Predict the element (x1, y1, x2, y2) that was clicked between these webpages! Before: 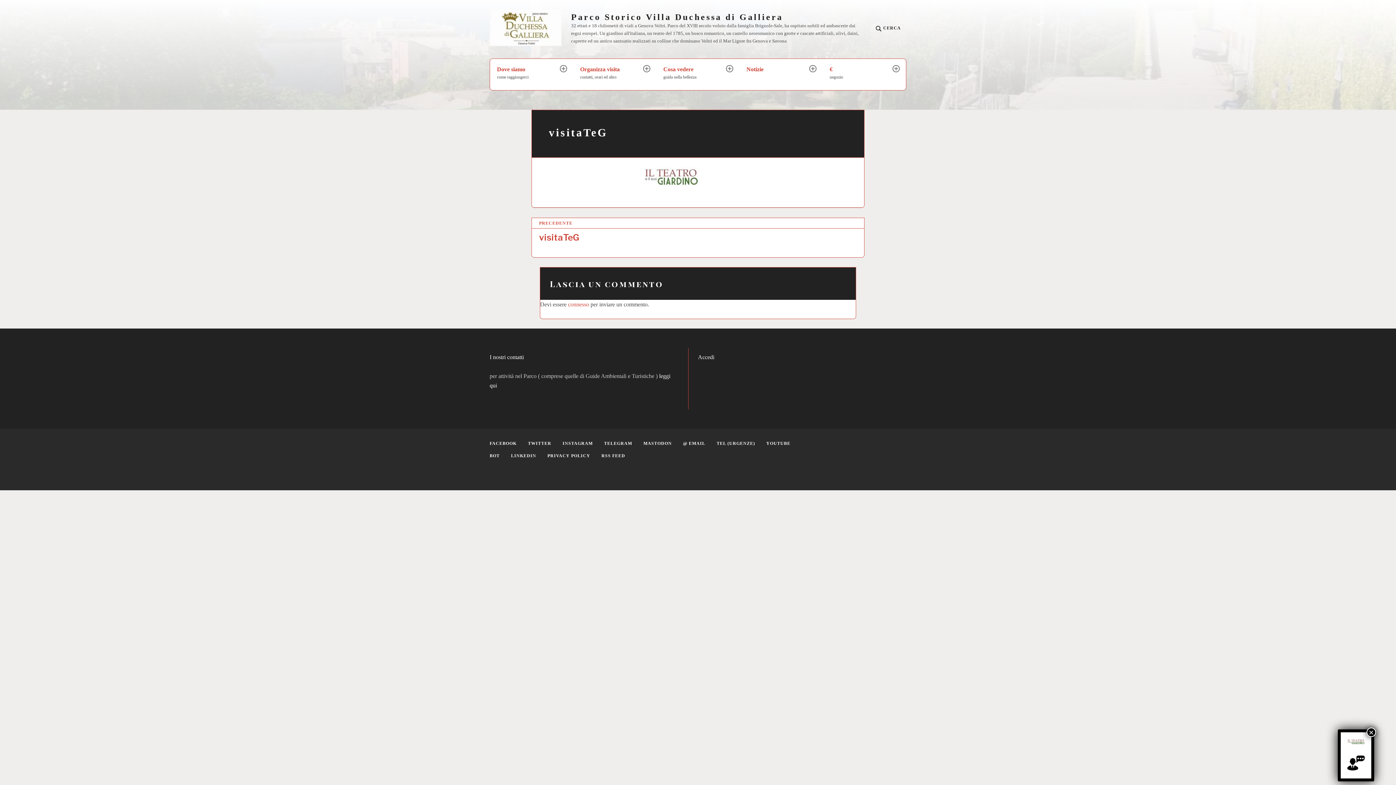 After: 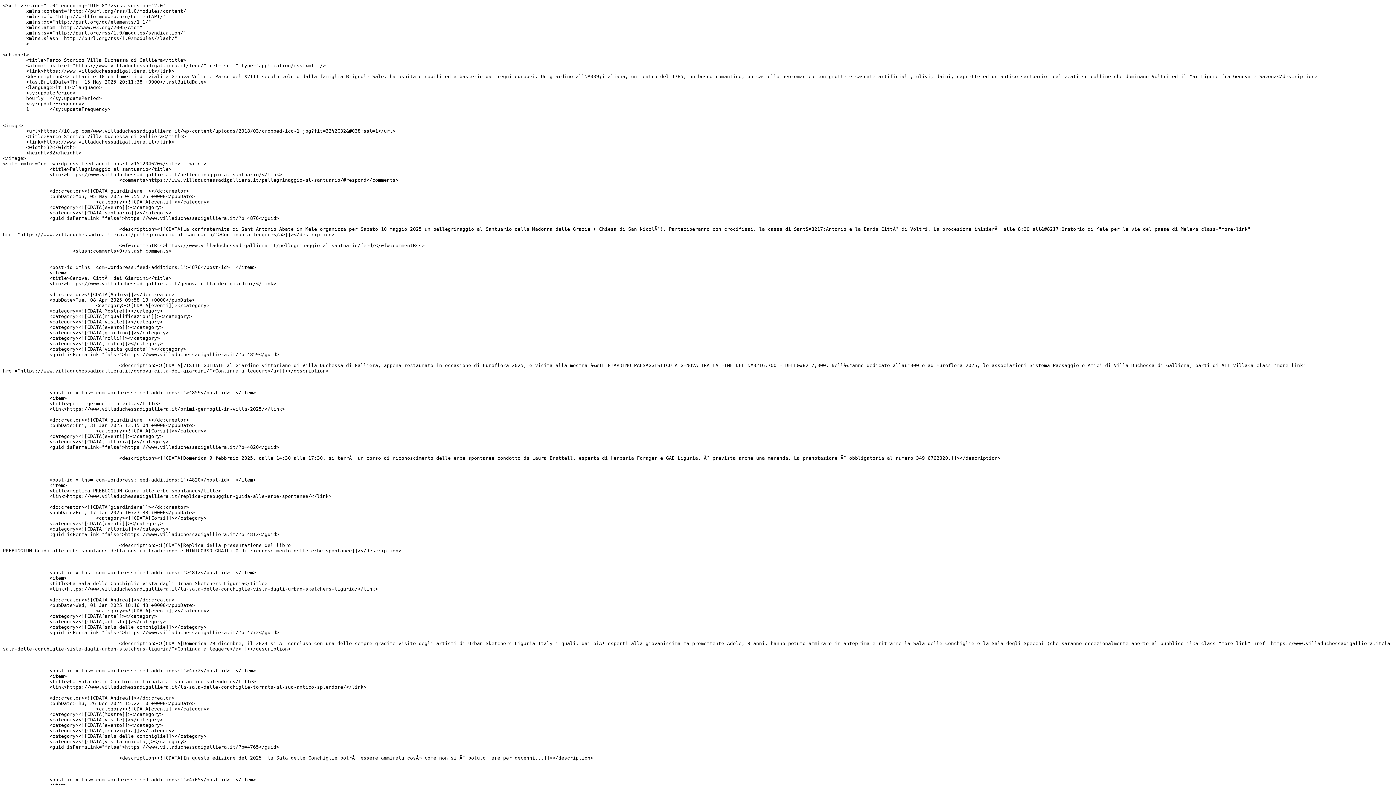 Action: bbox: (596, 452, 630, 463) label: RSS FEED